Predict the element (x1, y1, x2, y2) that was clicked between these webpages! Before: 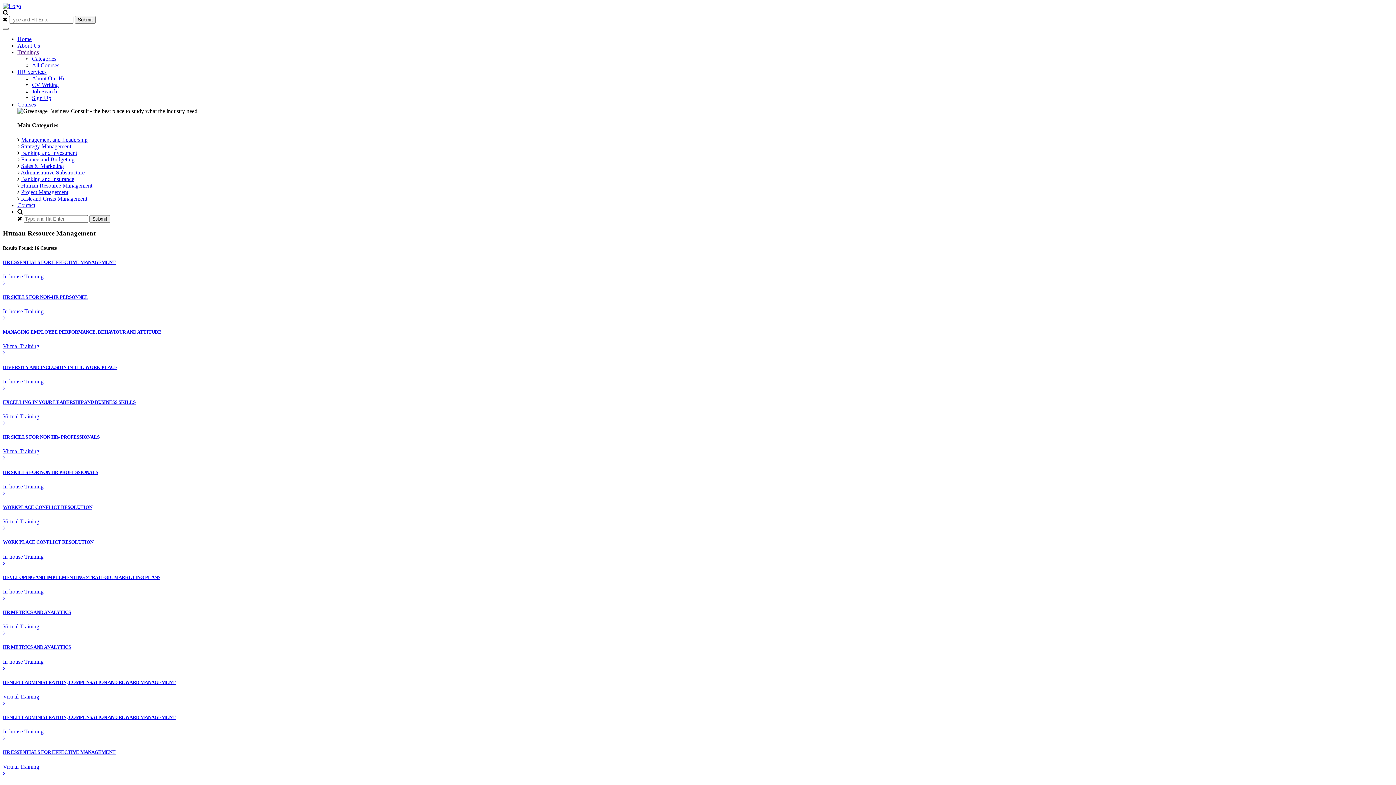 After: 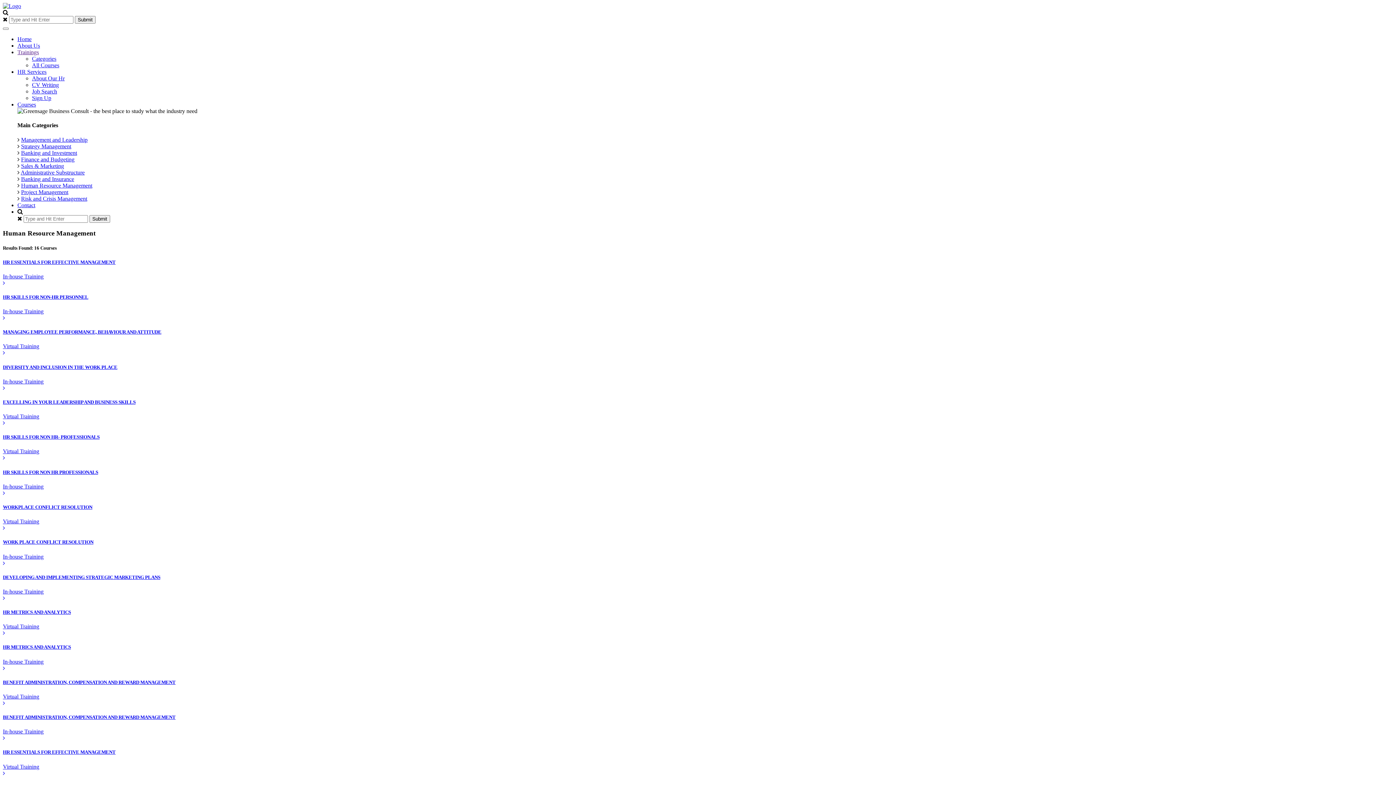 Action: label: HR Services bbox: (17, 68, 46, 74)